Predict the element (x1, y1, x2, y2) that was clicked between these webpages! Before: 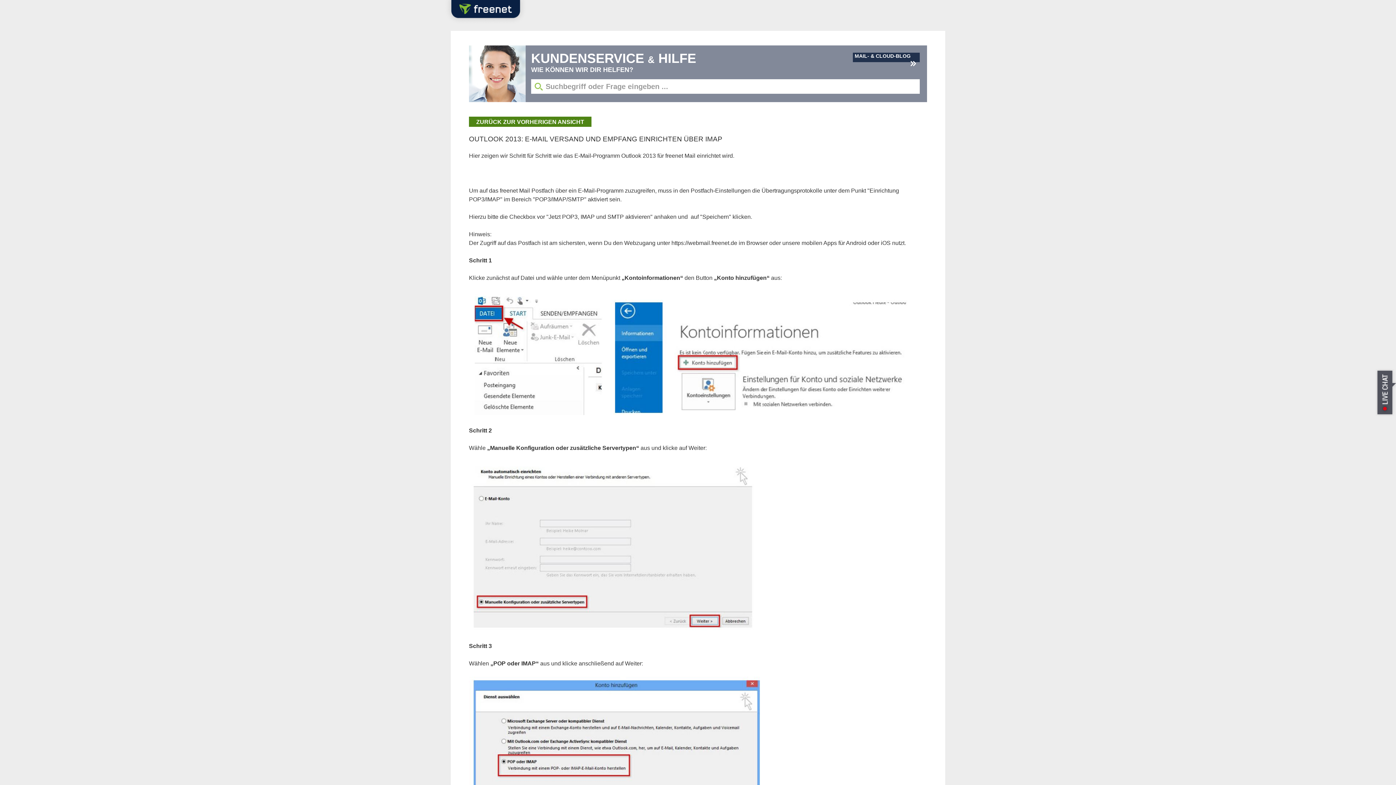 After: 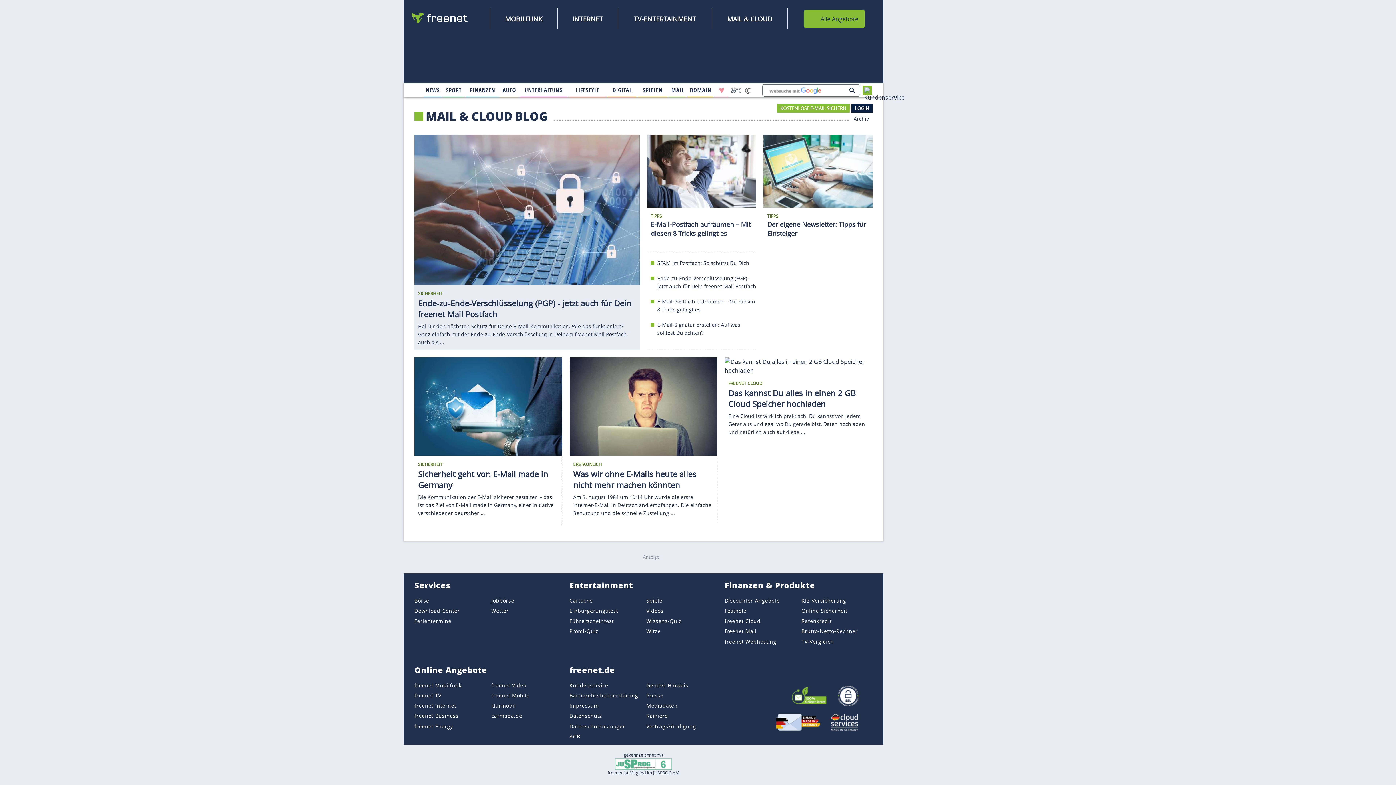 Action: bbox: (854, 53, 910, 58) label: MAIL- & CLOUD-BLOG